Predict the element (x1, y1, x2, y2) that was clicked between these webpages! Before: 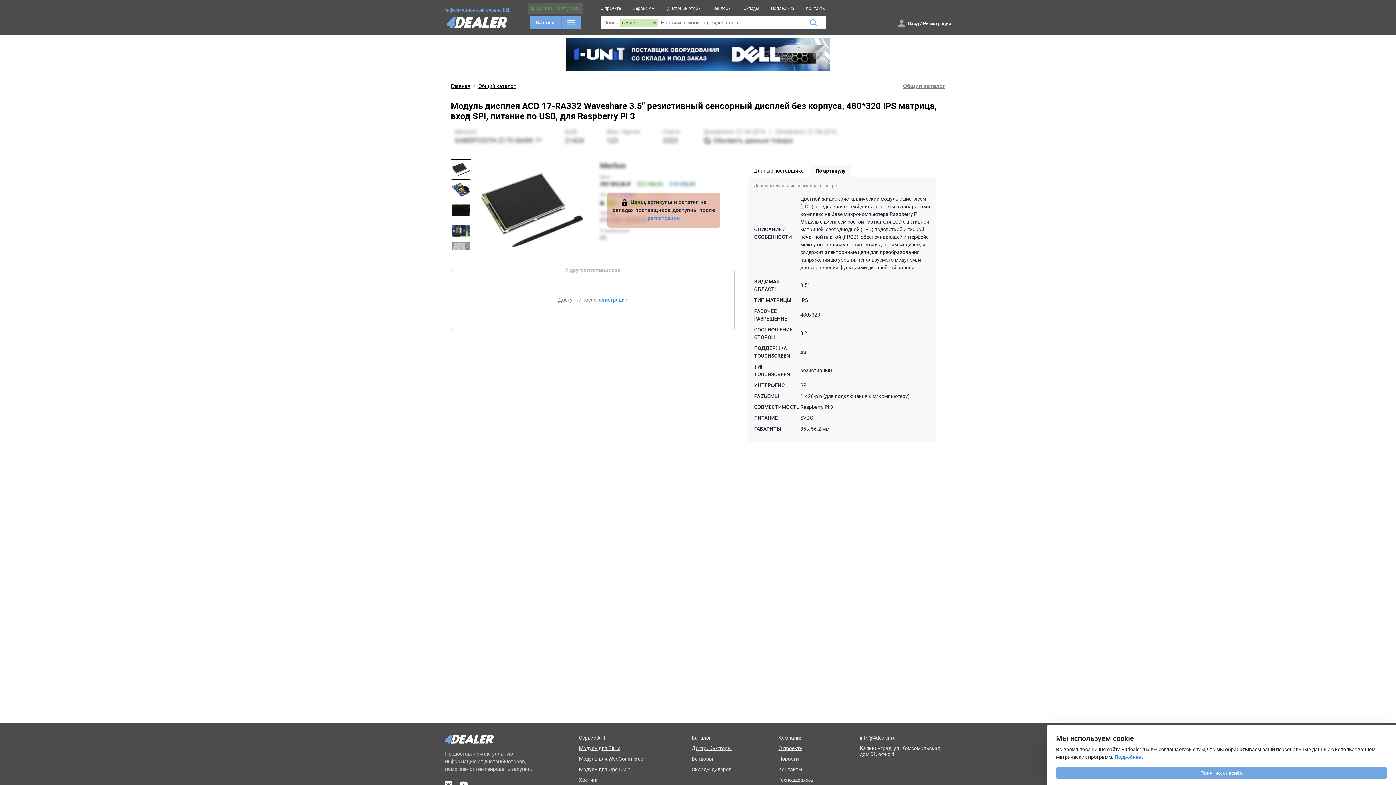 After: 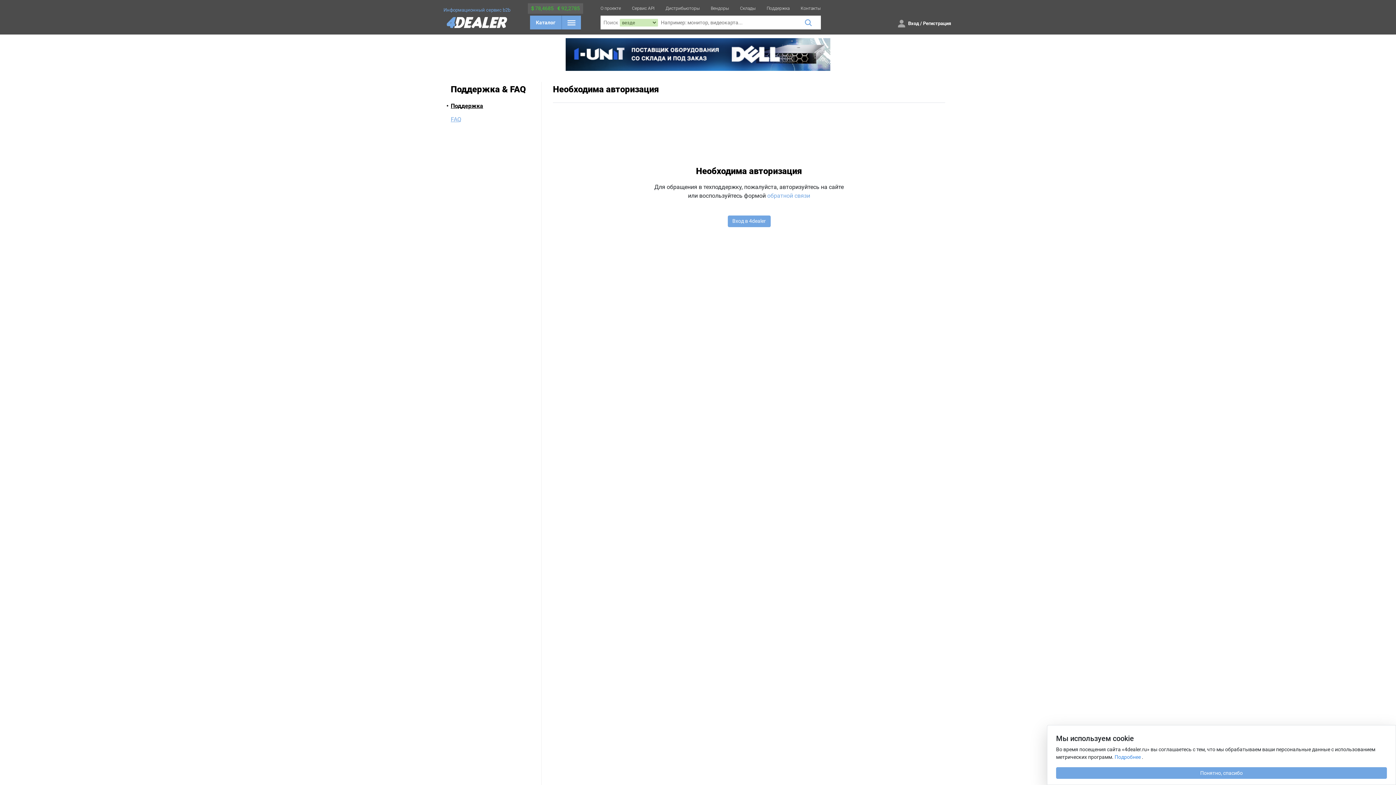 Action: label: Поддержка bbox: (771, 5, 794, 11)